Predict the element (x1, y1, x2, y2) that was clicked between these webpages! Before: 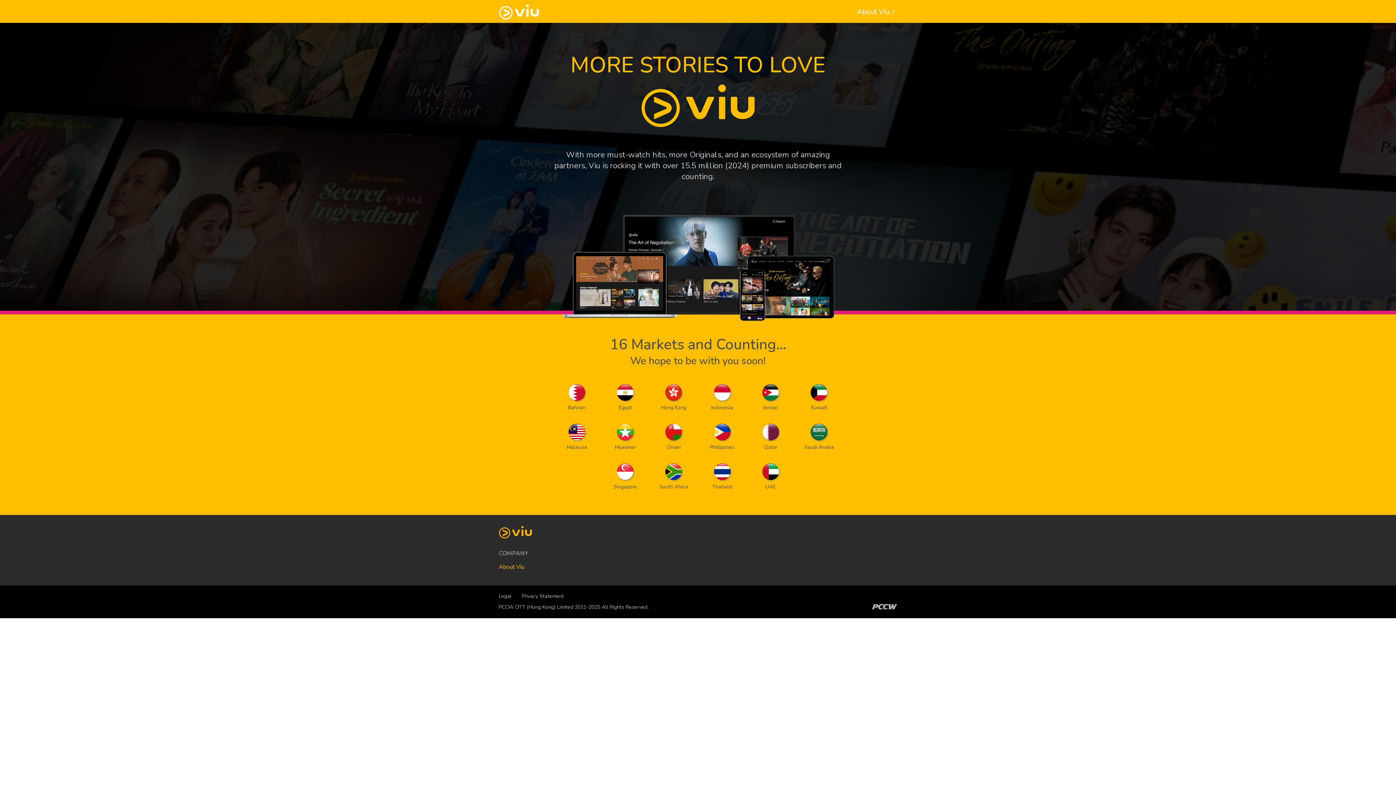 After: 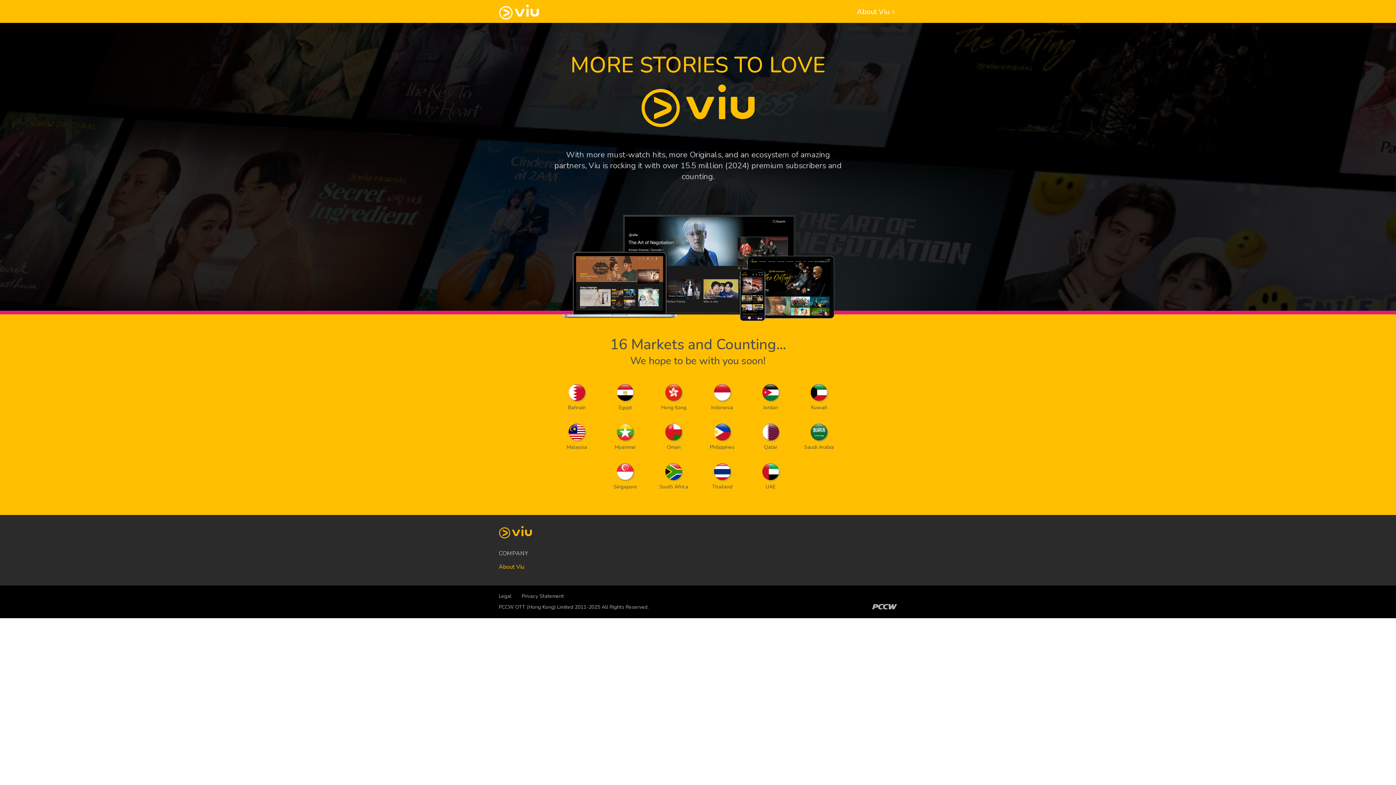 Action: bbox: (521, 593, 564, 600) label: Privacy Statement